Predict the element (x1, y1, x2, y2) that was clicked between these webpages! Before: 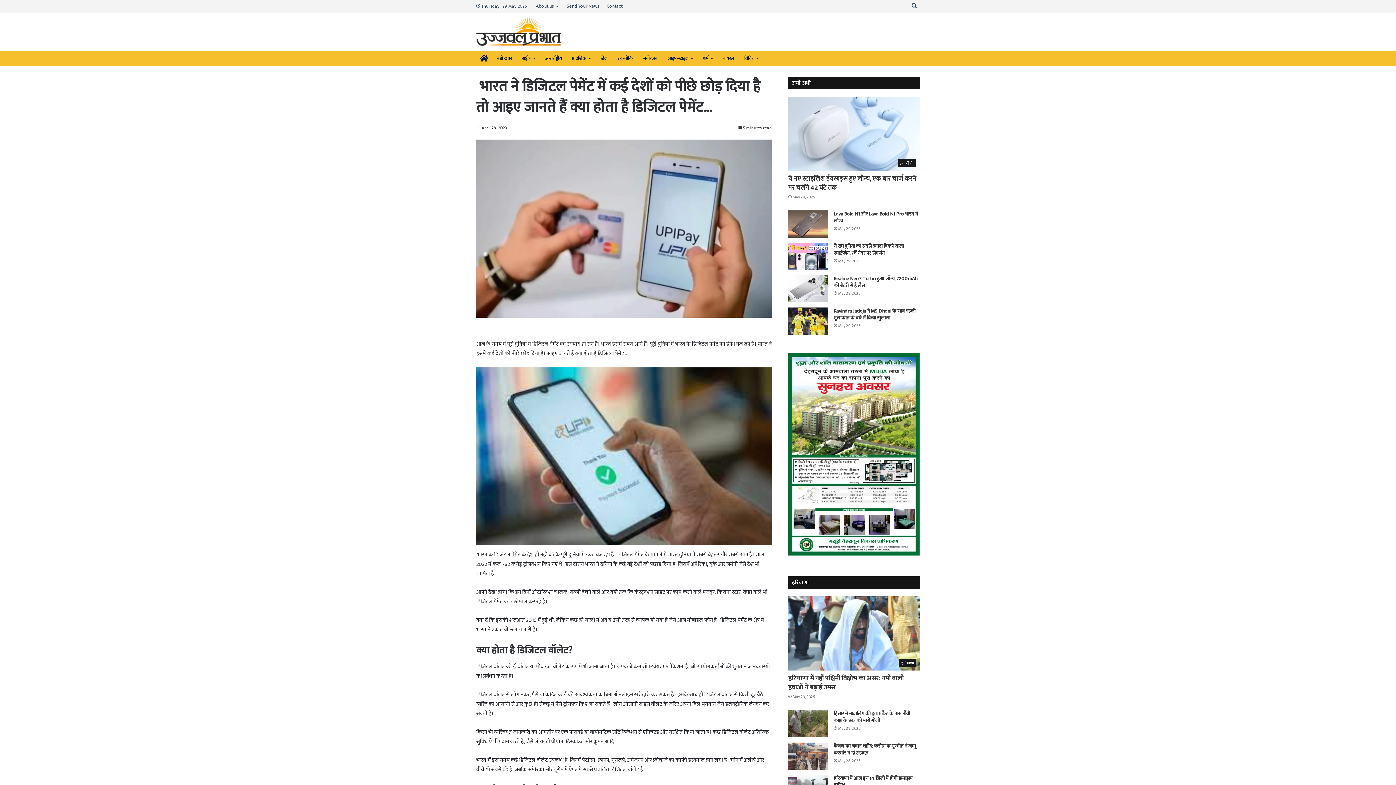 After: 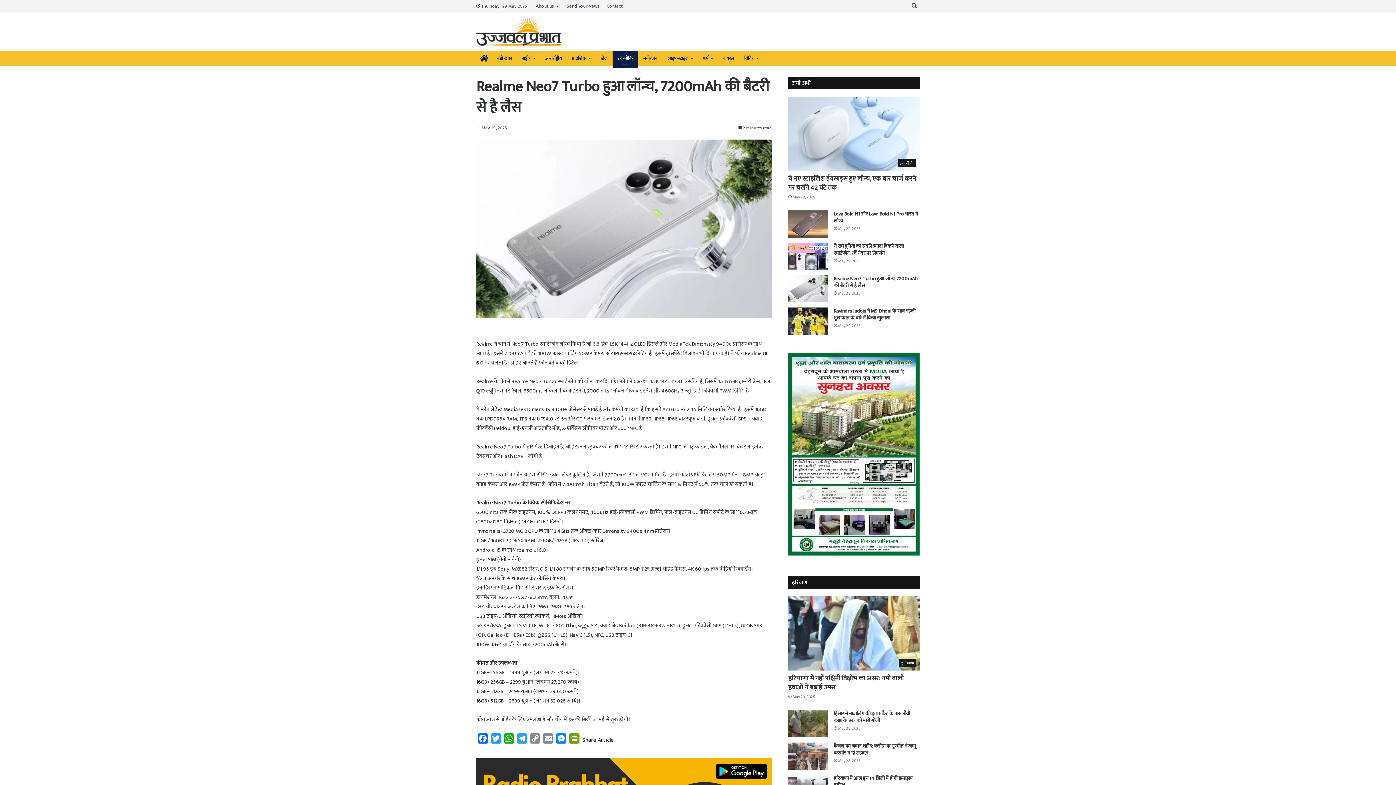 Action: label: Realme Neo7 Turbo हुआ लॉन्च, 7200mAh की बैटरी से है लैस bbox: (788, 275, 828, 302)